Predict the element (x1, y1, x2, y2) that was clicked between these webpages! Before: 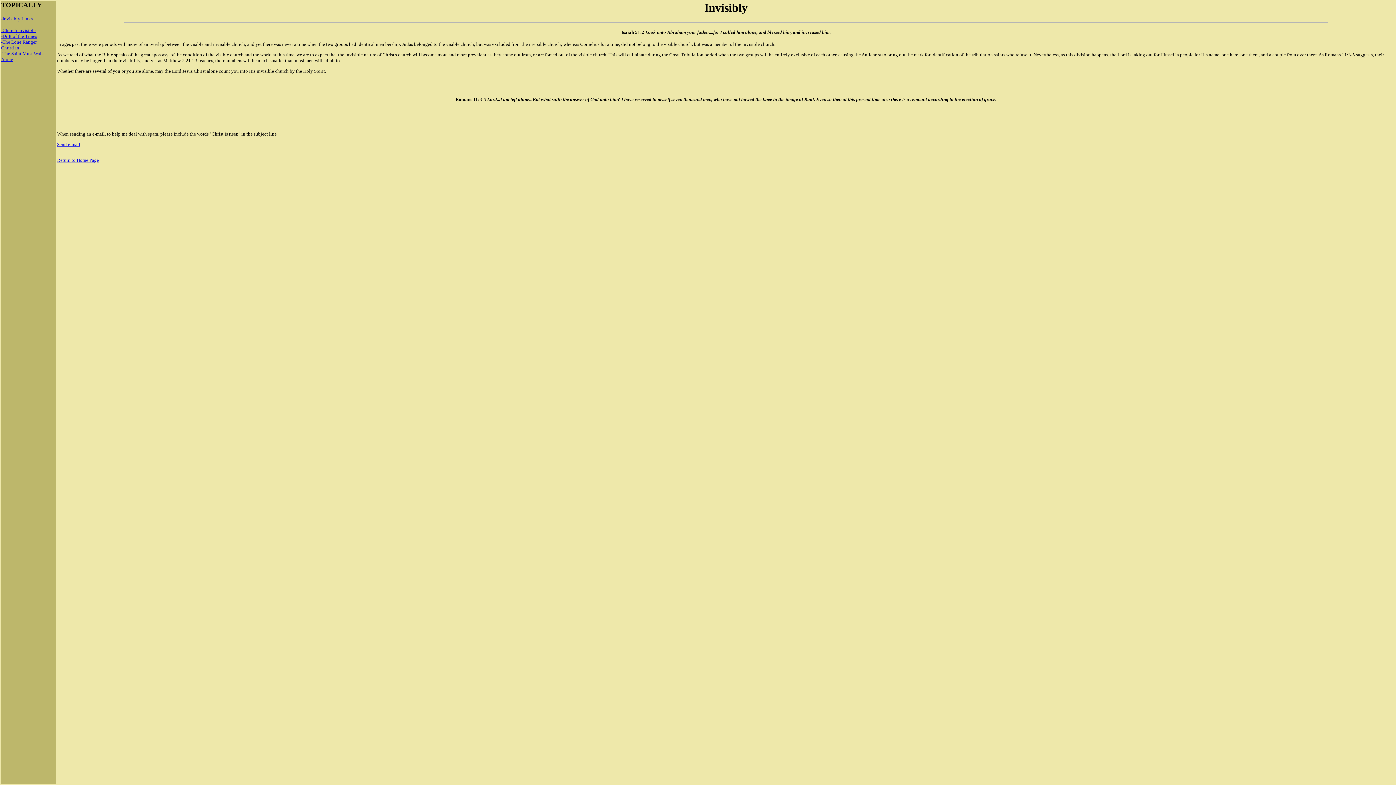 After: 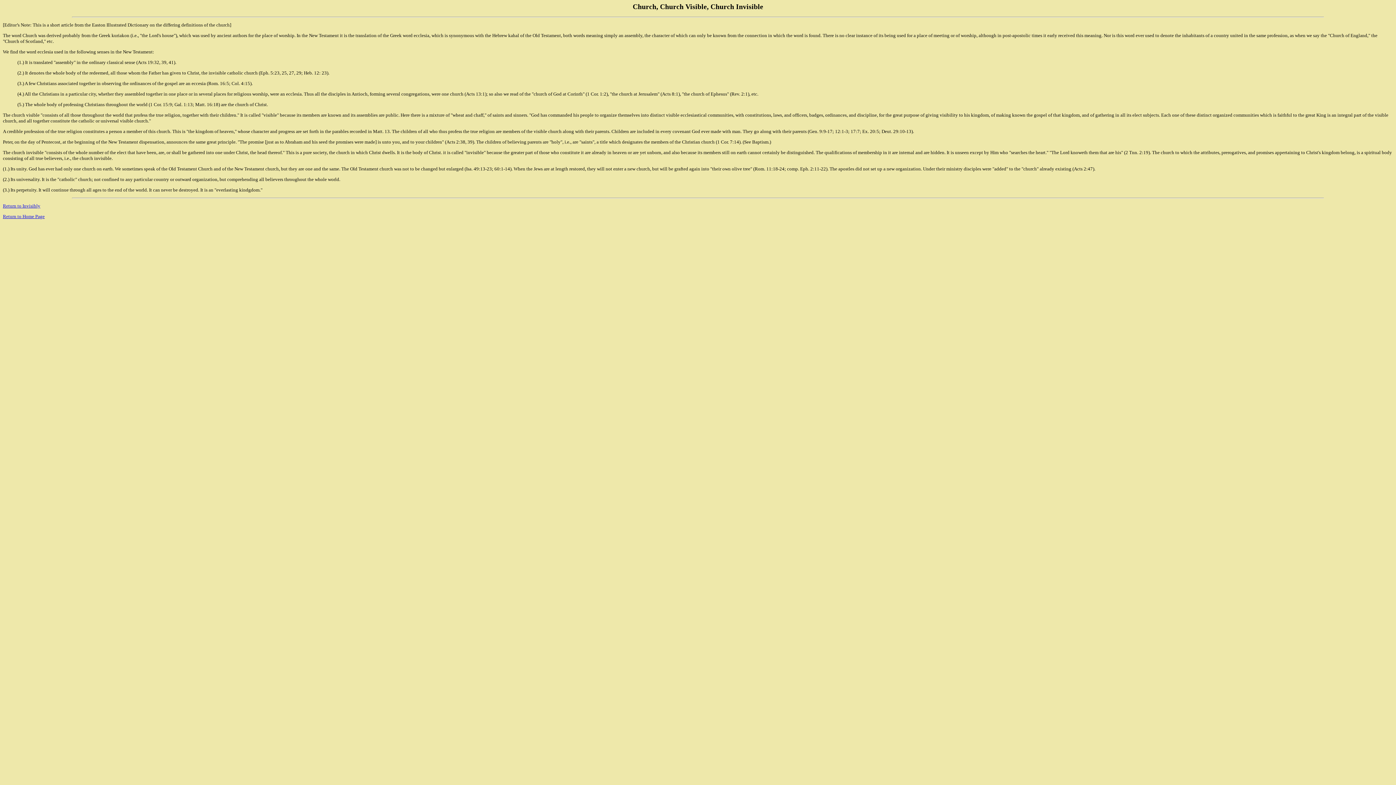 Action: bbox: (1, 27, 35, 32) label: -Church Invisible